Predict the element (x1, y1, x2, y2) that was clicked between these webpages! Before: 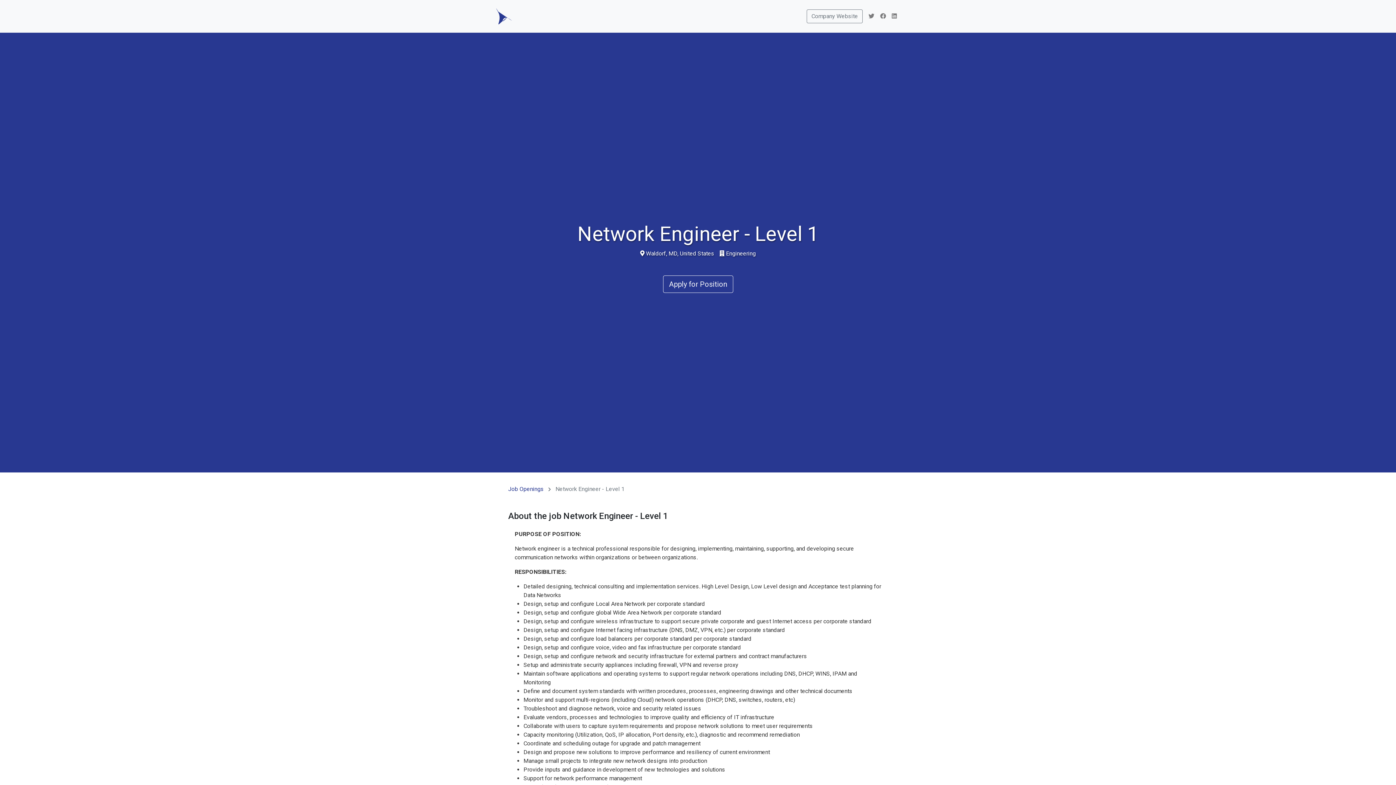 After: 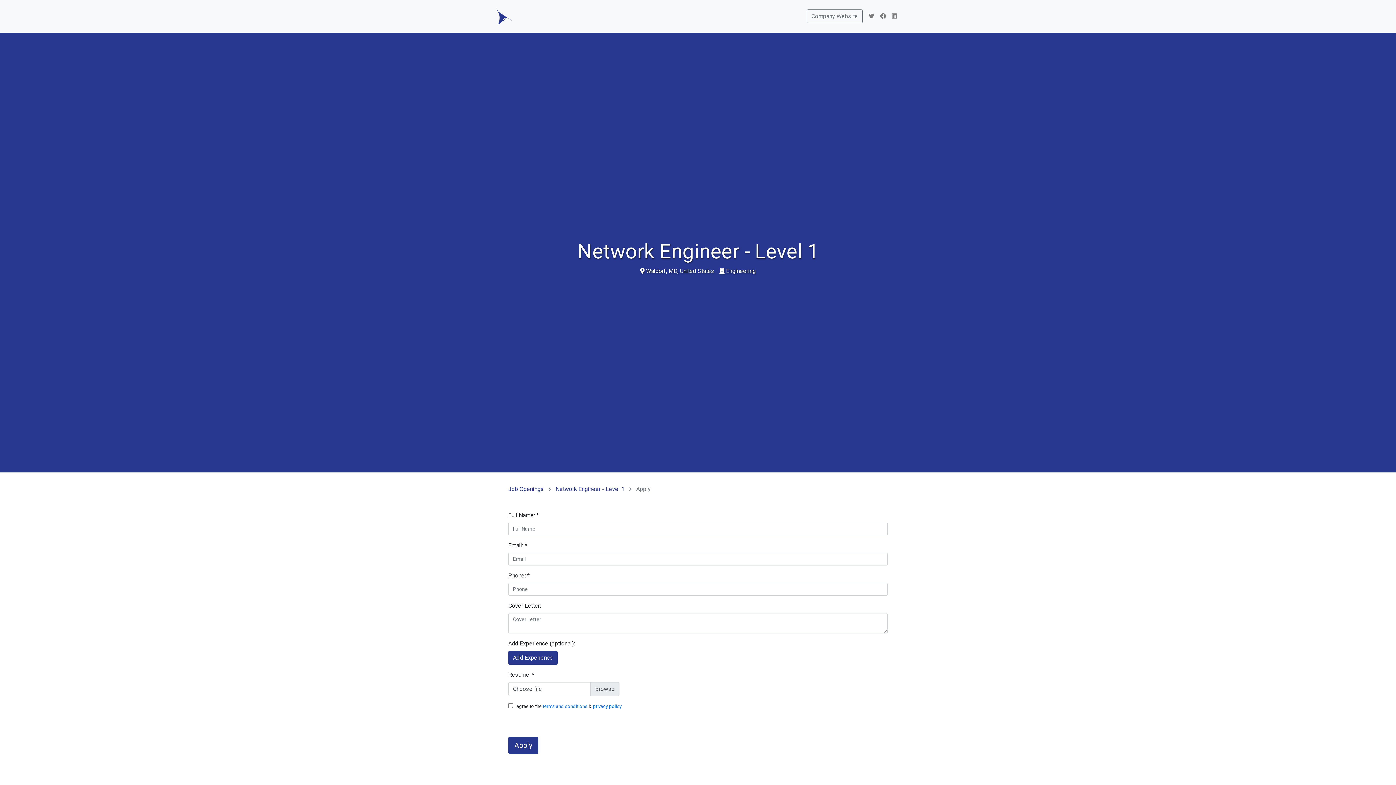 Action: bbox: (663, 275, 733, 293) label: Apply for Position